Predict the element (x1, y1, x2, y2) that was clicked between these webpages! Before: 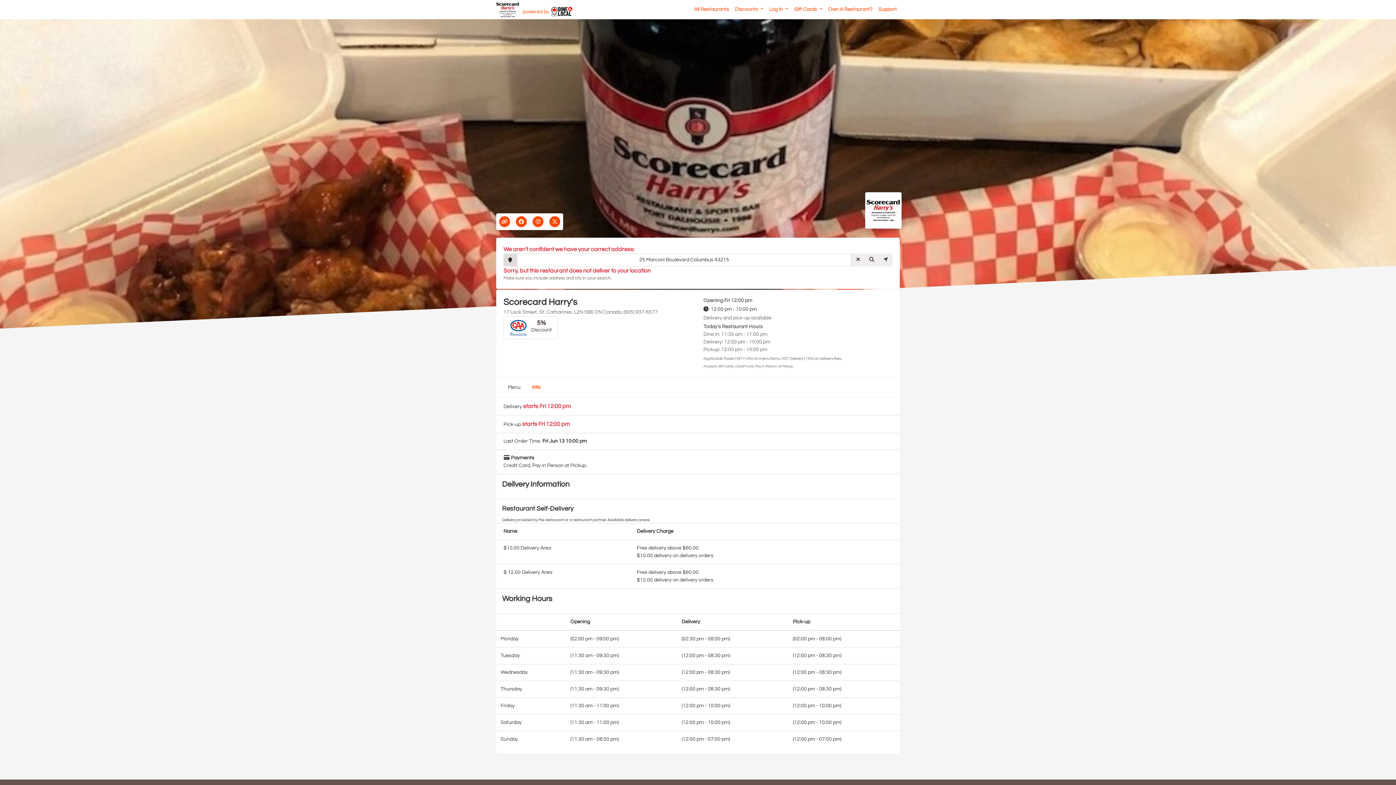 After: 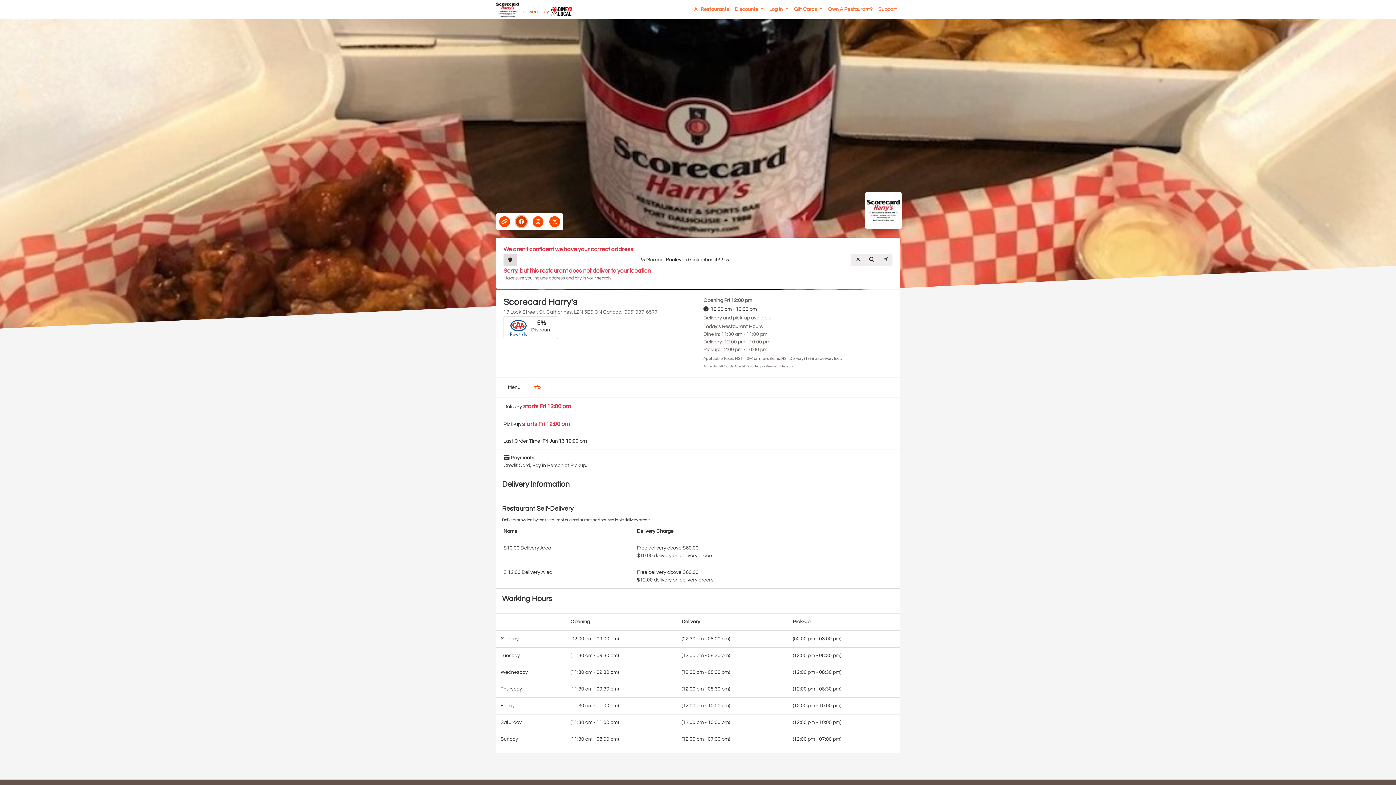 Action: bbox: (516, 216, 526, 227) label: Scorecard Harry's on Facebook